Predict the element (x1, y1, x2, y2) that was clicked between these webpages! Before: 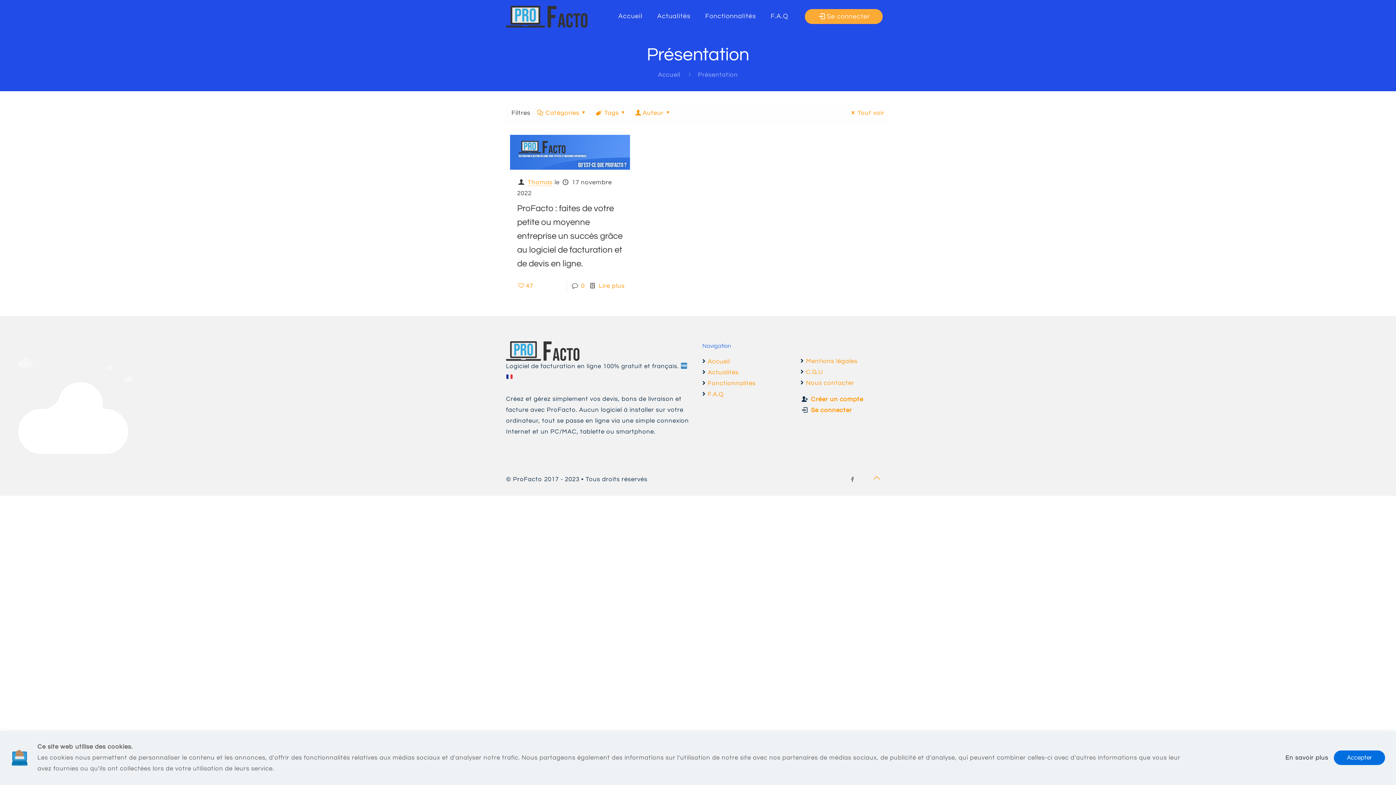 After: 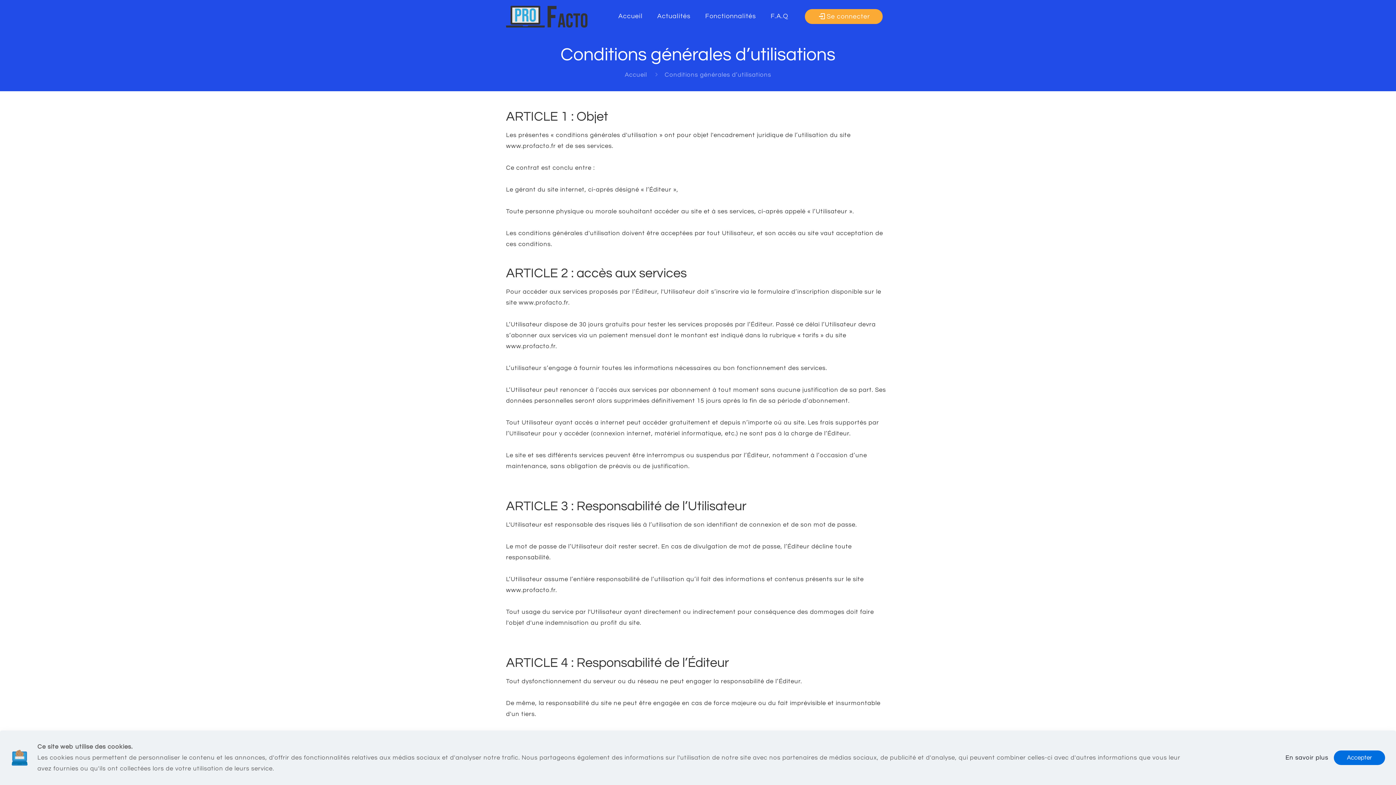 Action: bbox: (806, 369, 823, 375) label: C.G.U